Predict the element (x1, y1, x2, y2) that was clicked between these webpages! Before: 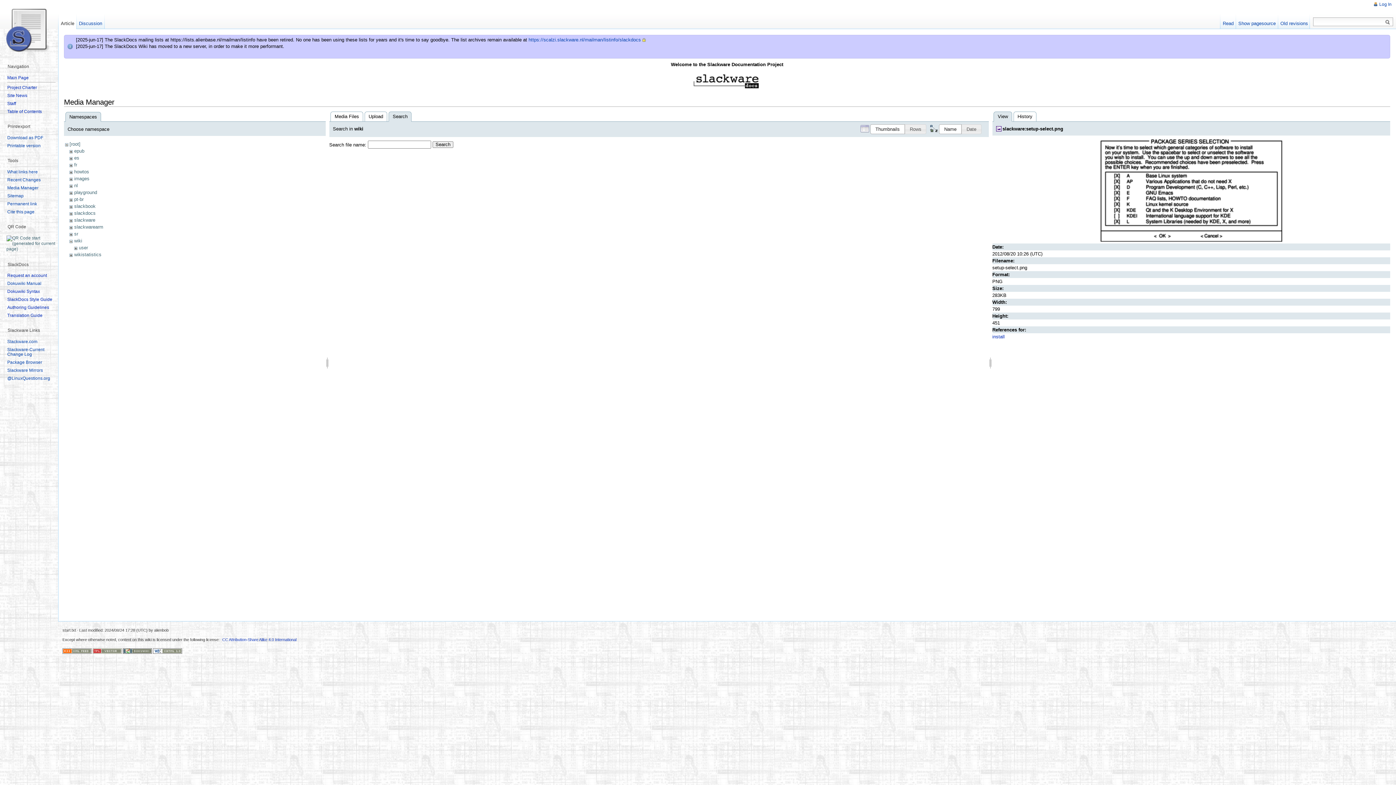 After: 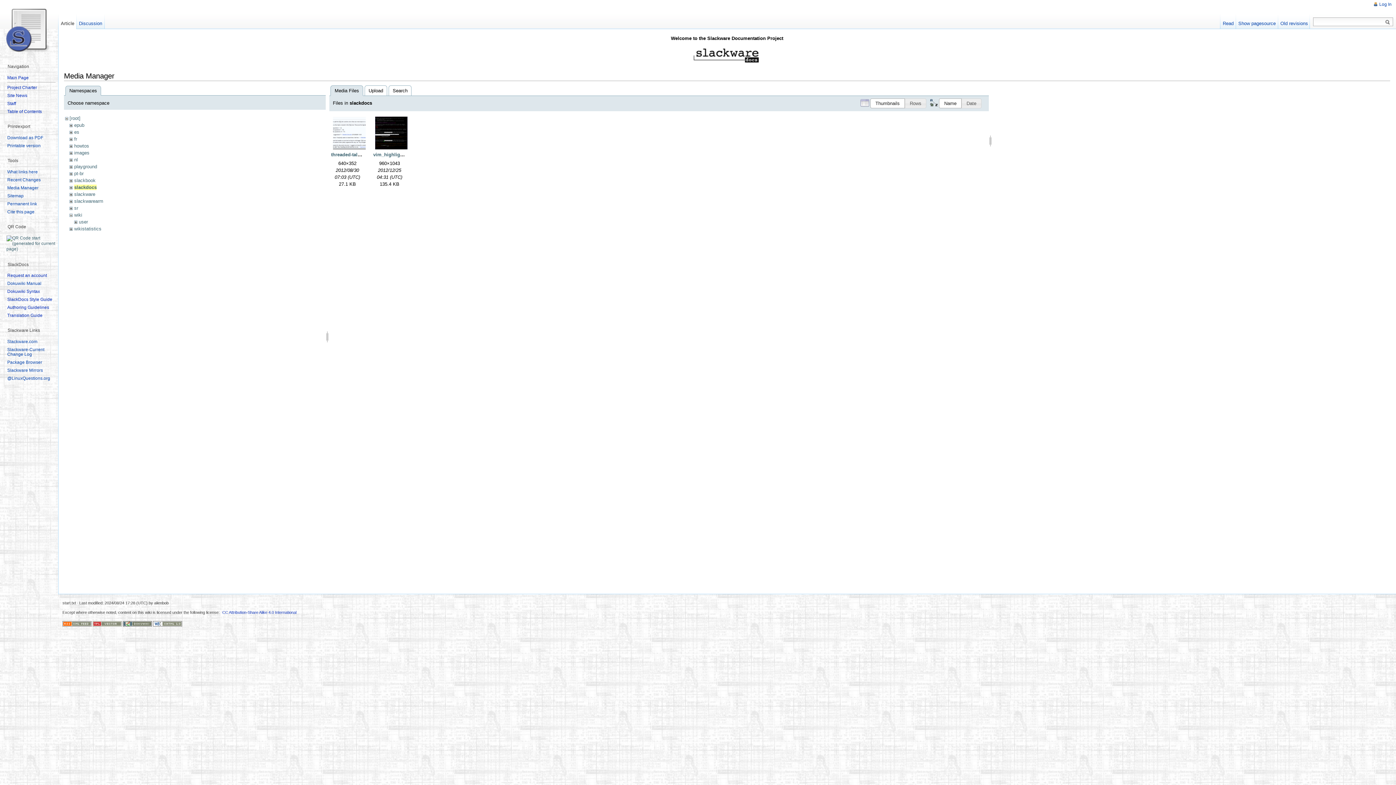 Action: label: slackdocs bbox: (74, 210, 95, 216)